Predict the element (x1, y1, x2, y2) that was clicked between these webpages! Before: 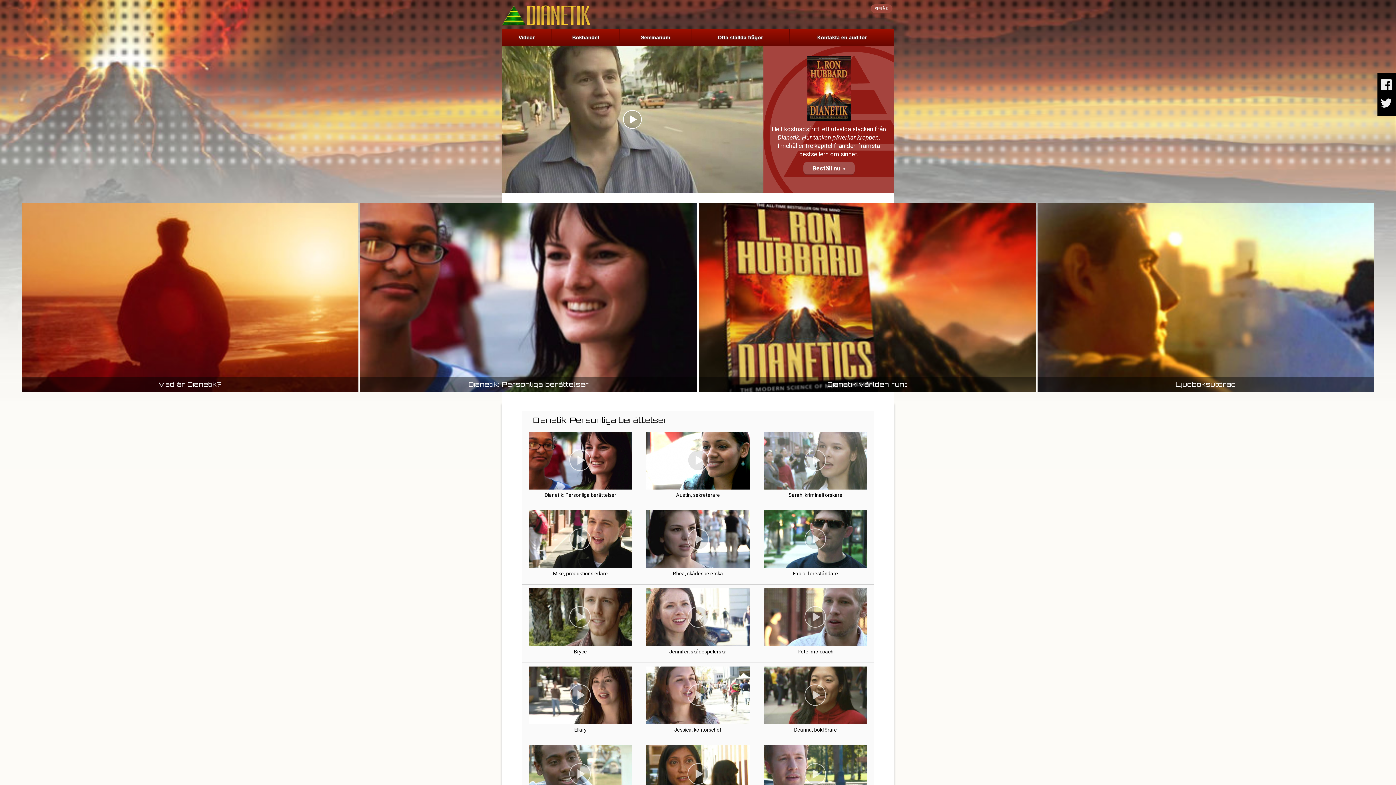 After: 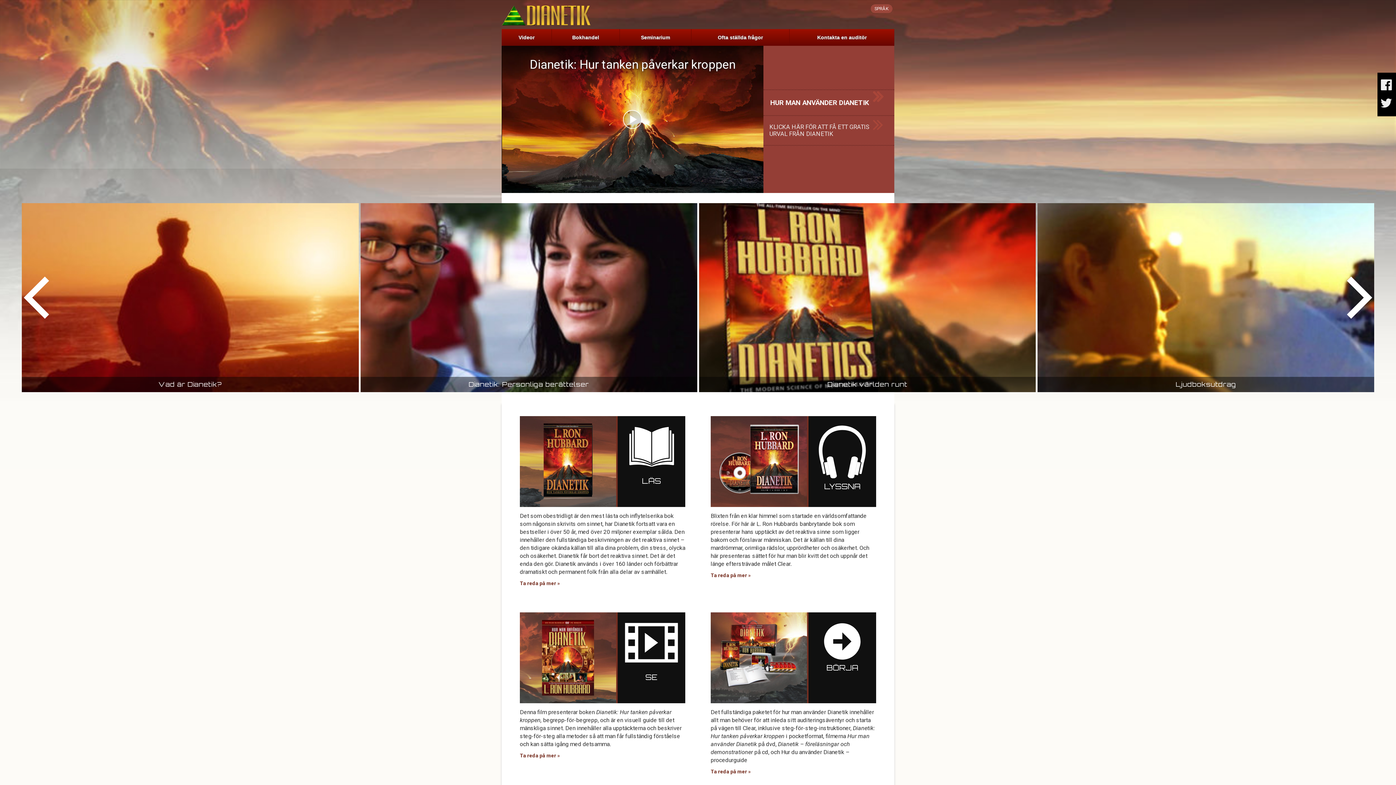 Action: bbox: (501, 5, 598, 25)